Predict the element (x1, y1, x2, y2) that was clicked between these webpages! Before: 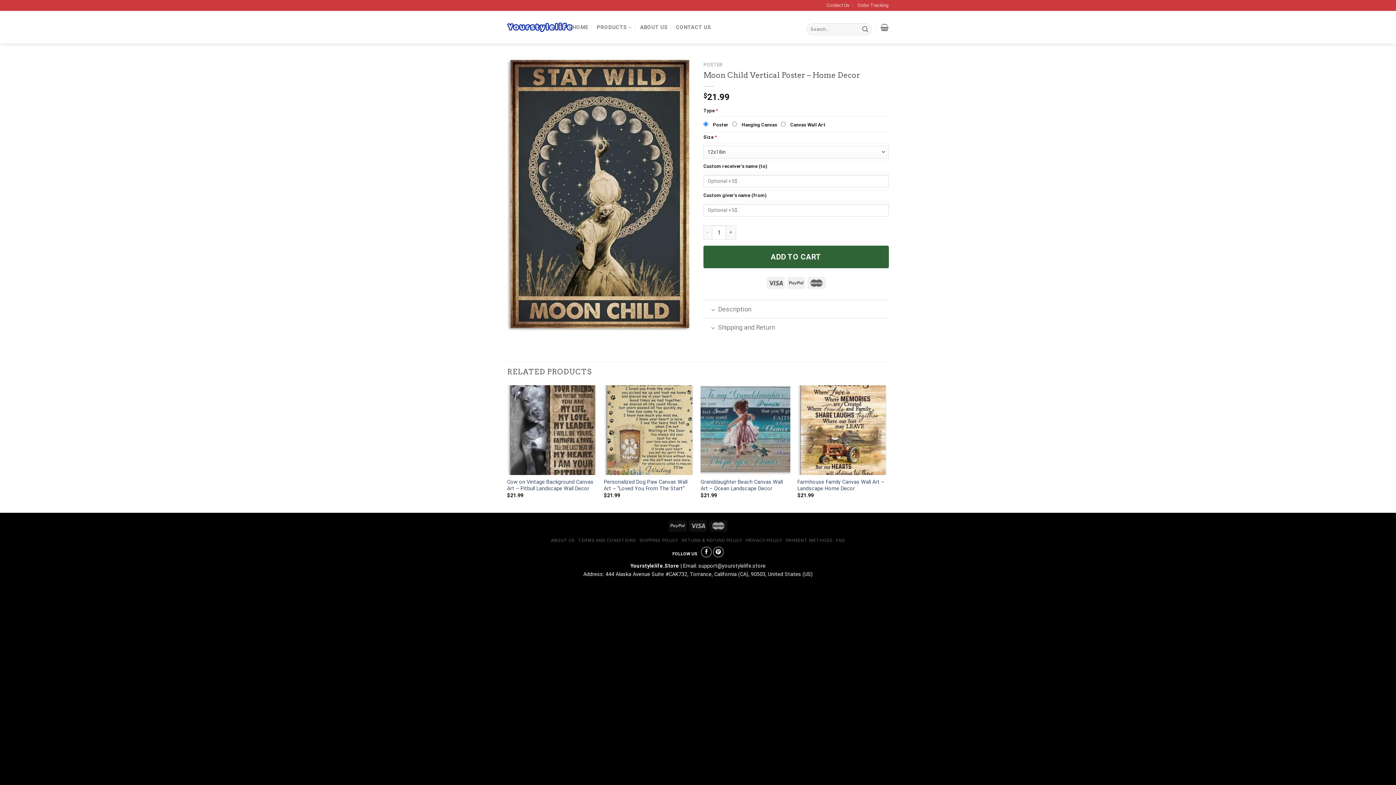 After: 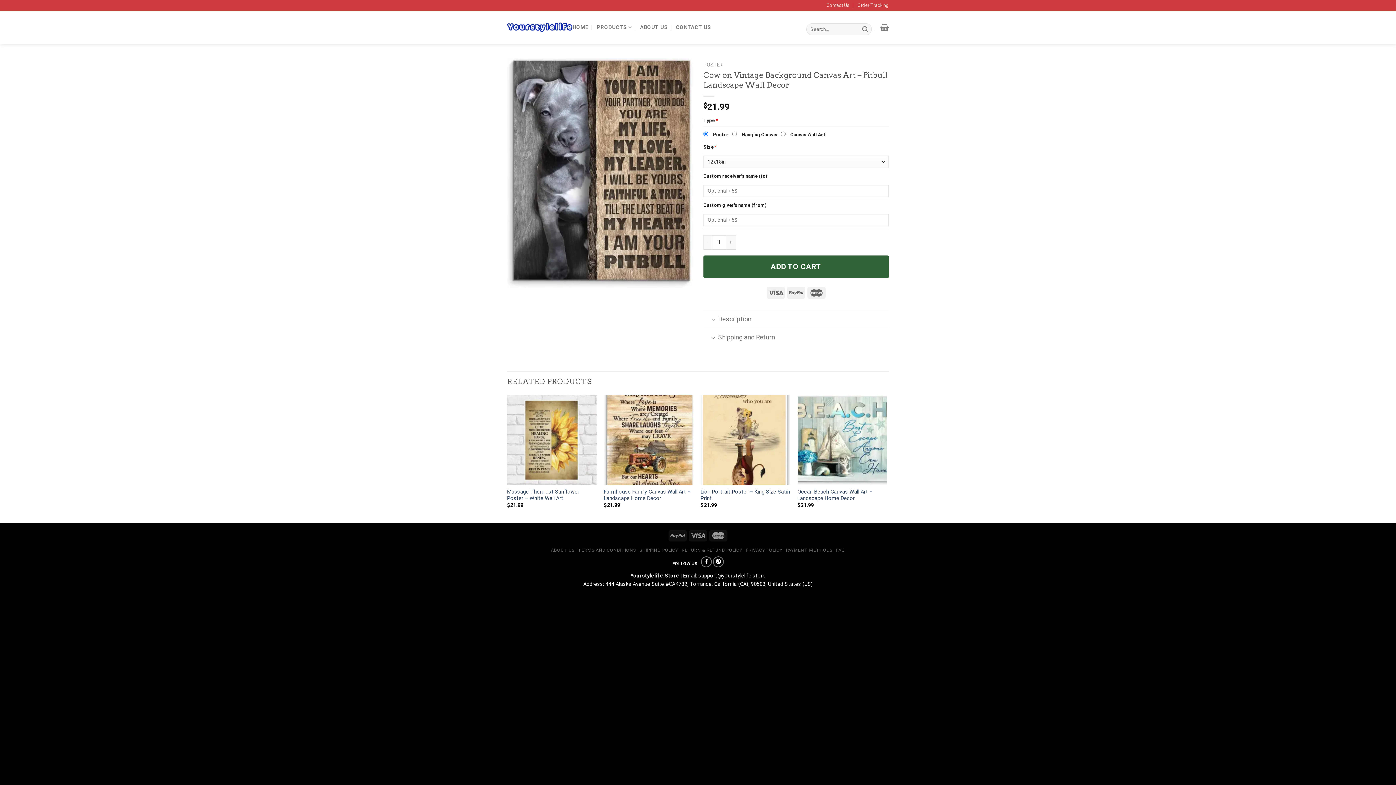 Action: label: Cow on Vintage Background Canvas Art – Pitbull Landscape Wall Decor bbox: (507, 479, 596, 493)